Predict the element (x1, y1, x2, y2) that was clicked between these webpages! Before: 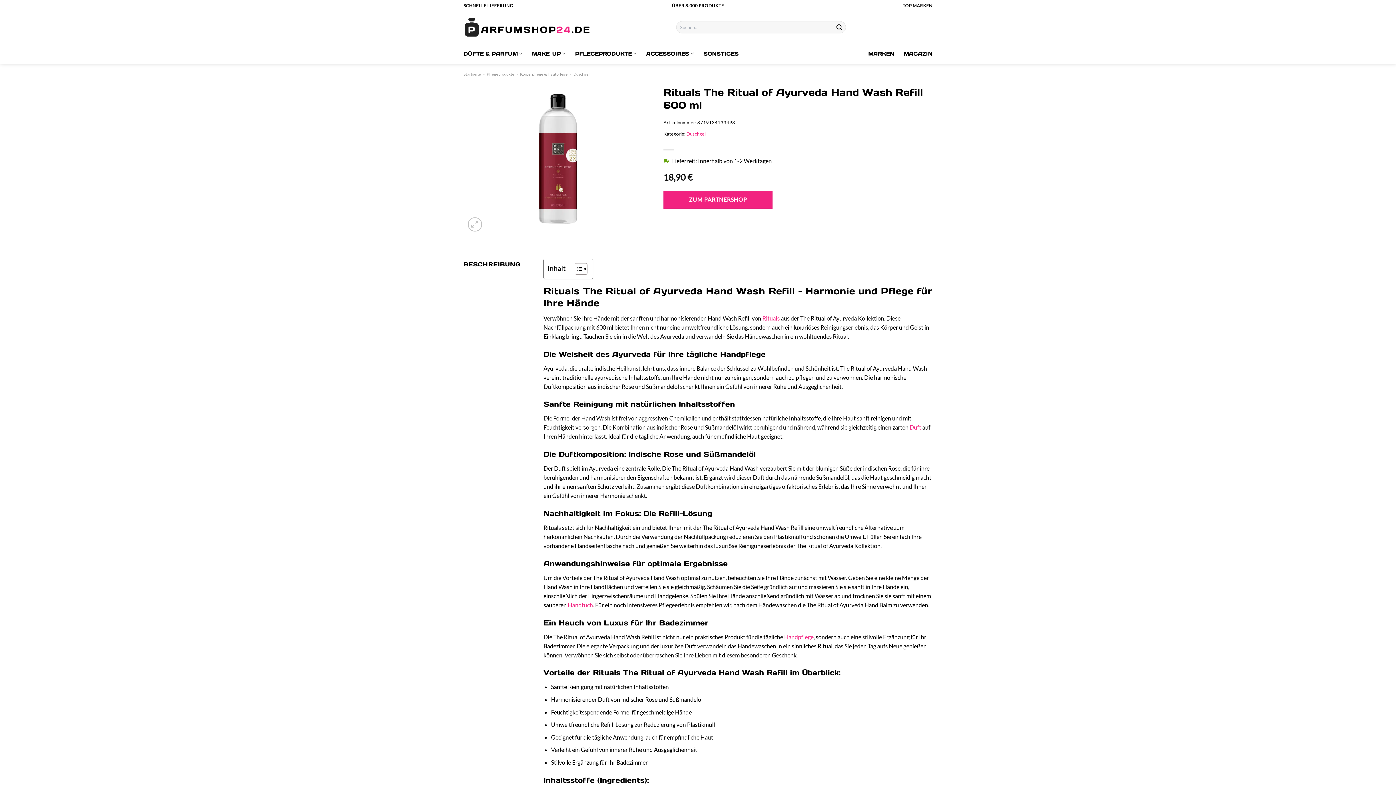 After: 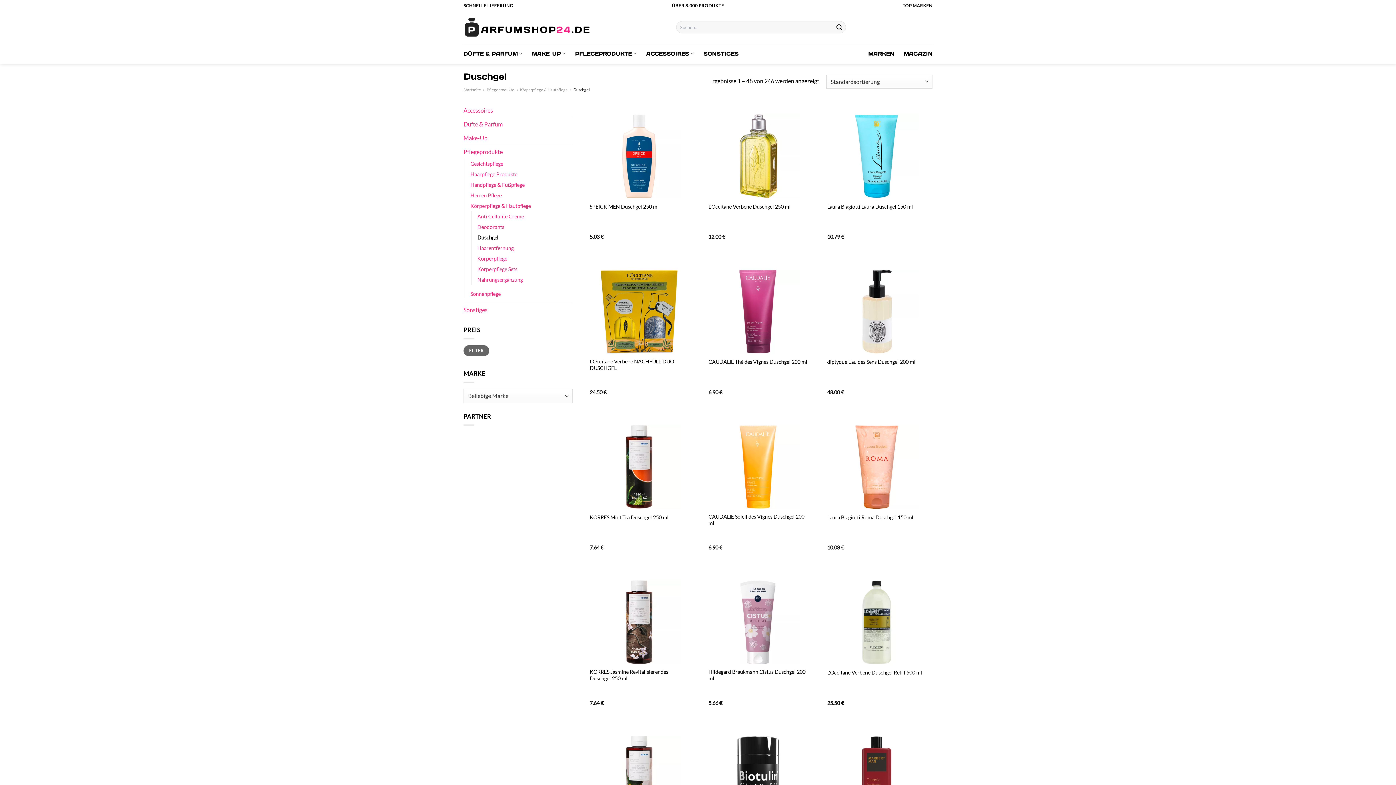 Action: label: Duschgel bbox: (686, 130, 705, 136)